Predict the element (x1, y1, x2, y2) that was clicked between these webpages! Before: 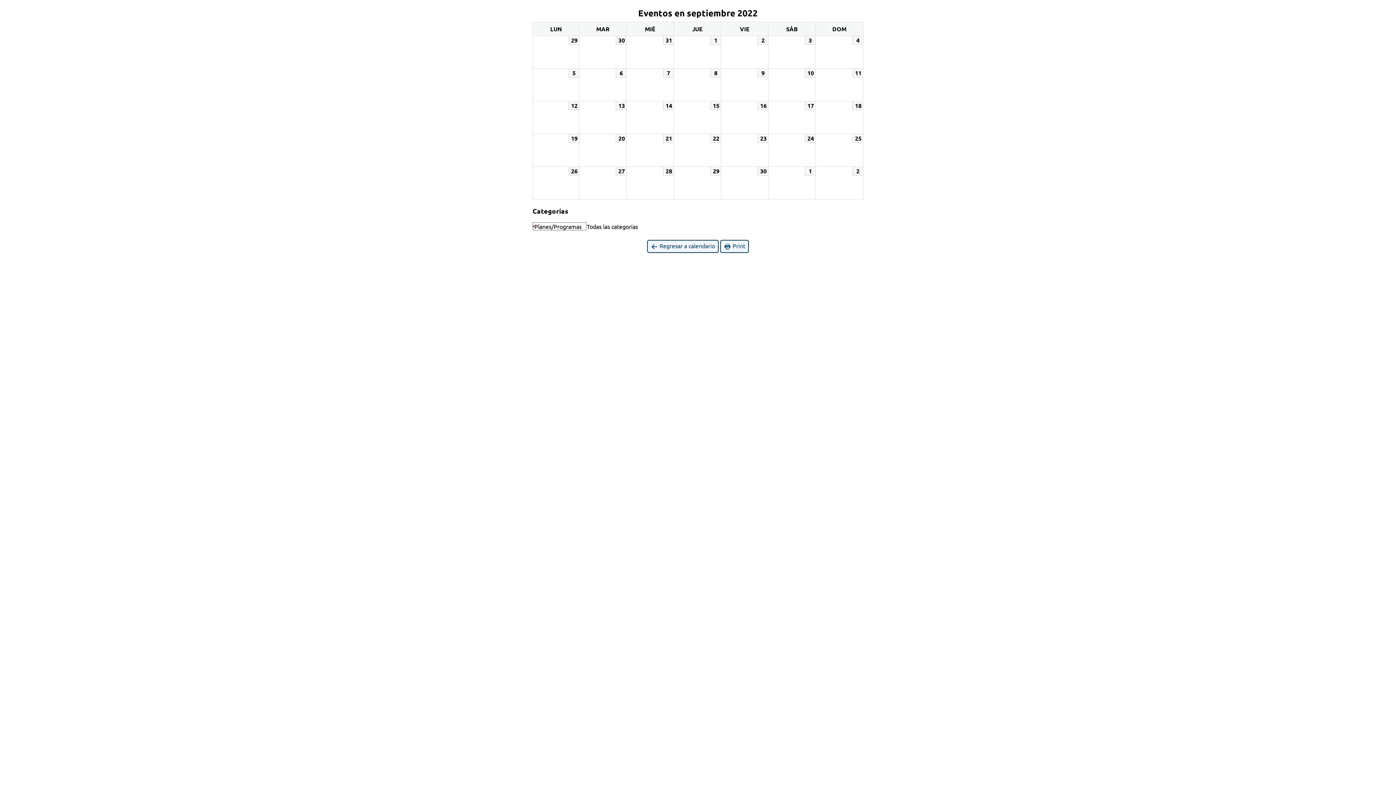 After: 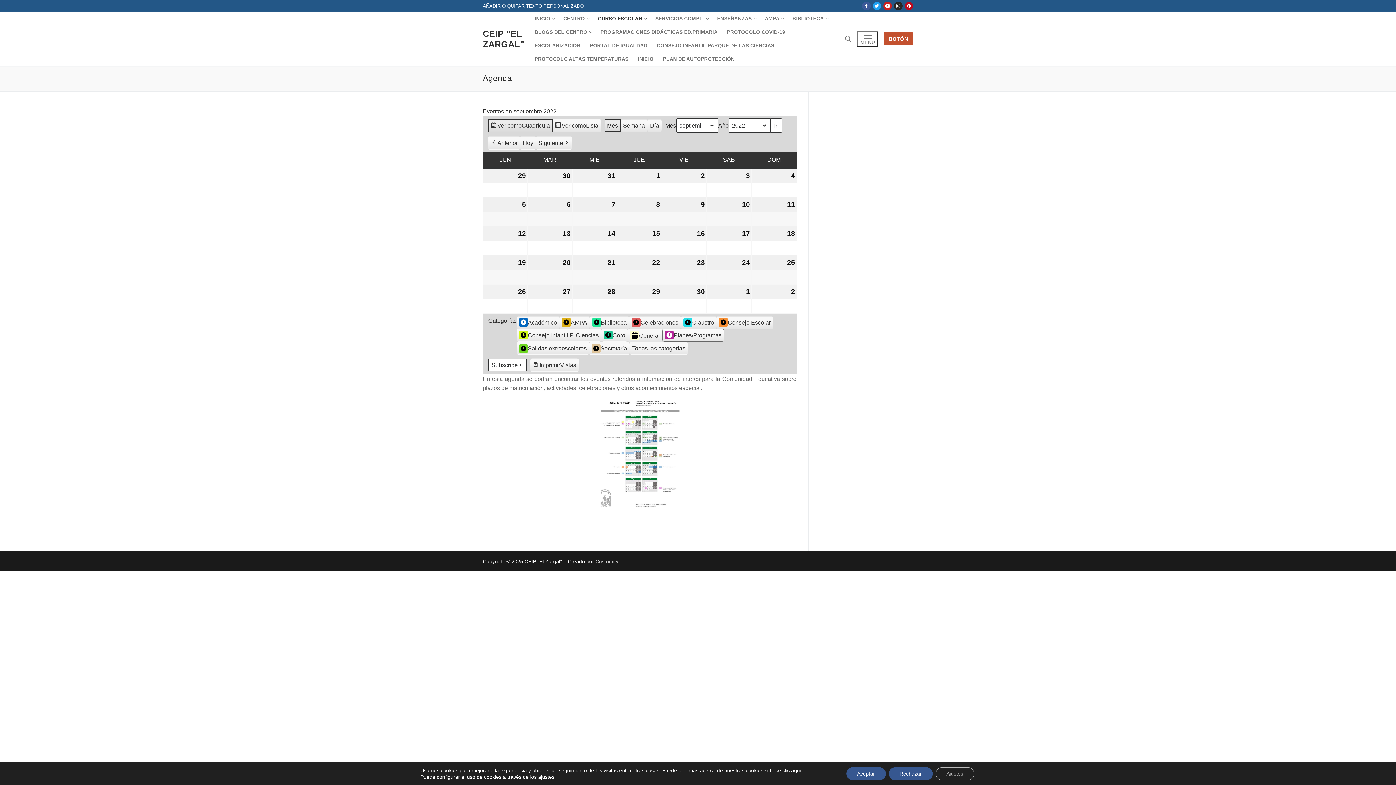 Action: bbox: (647, 240, 718, 253) label:  Regresar a calendario